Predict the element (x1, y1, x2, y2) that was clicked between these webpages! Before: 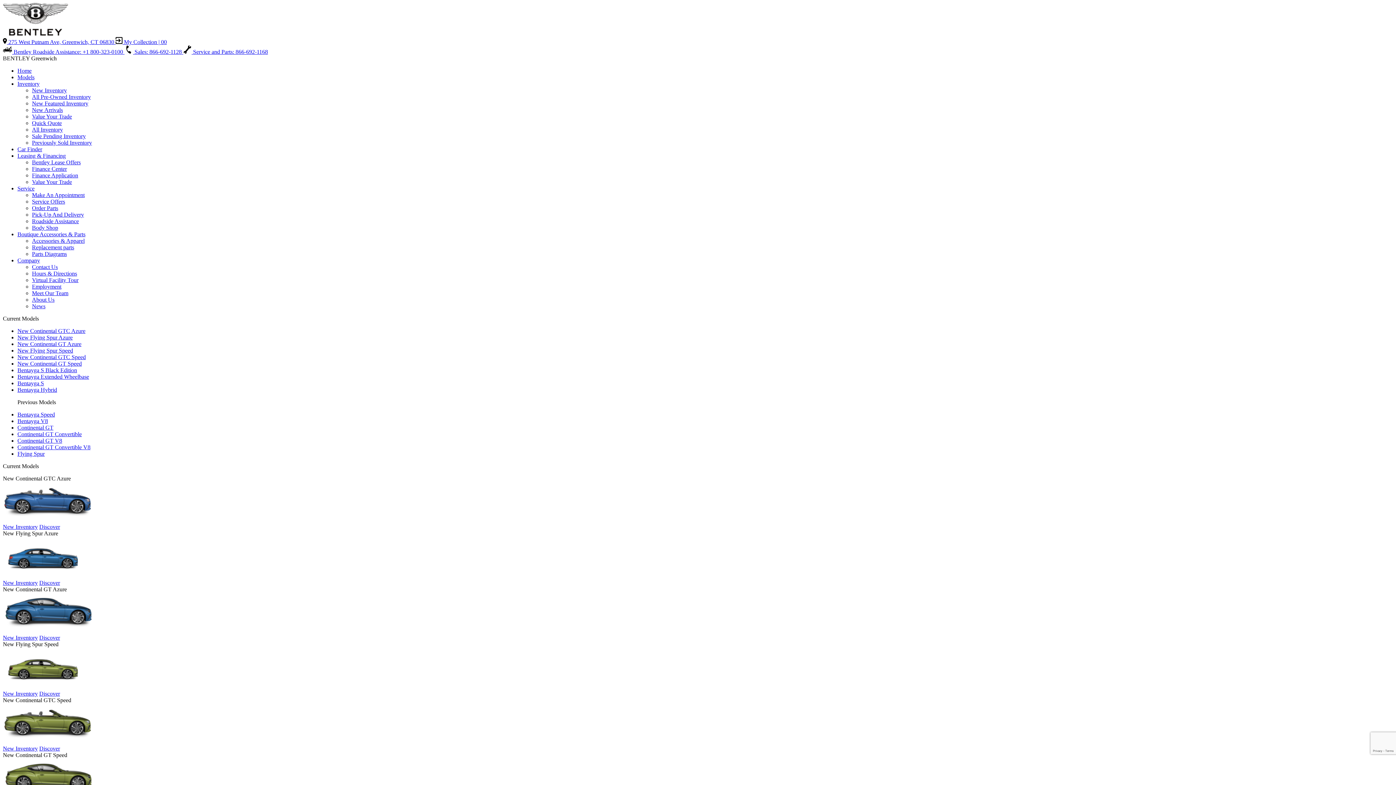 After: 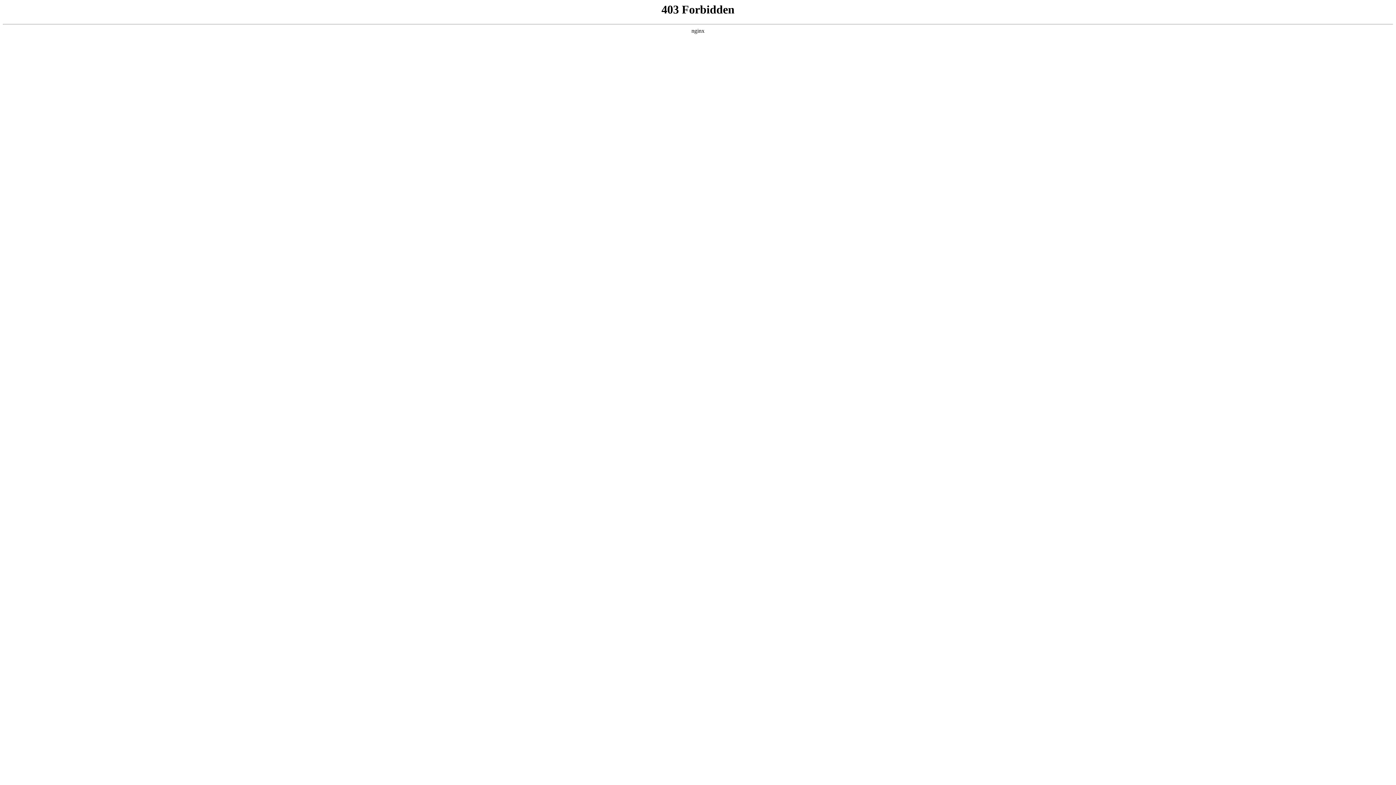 Action: bbox: (32, 126, 62, 132) label: All Inventory